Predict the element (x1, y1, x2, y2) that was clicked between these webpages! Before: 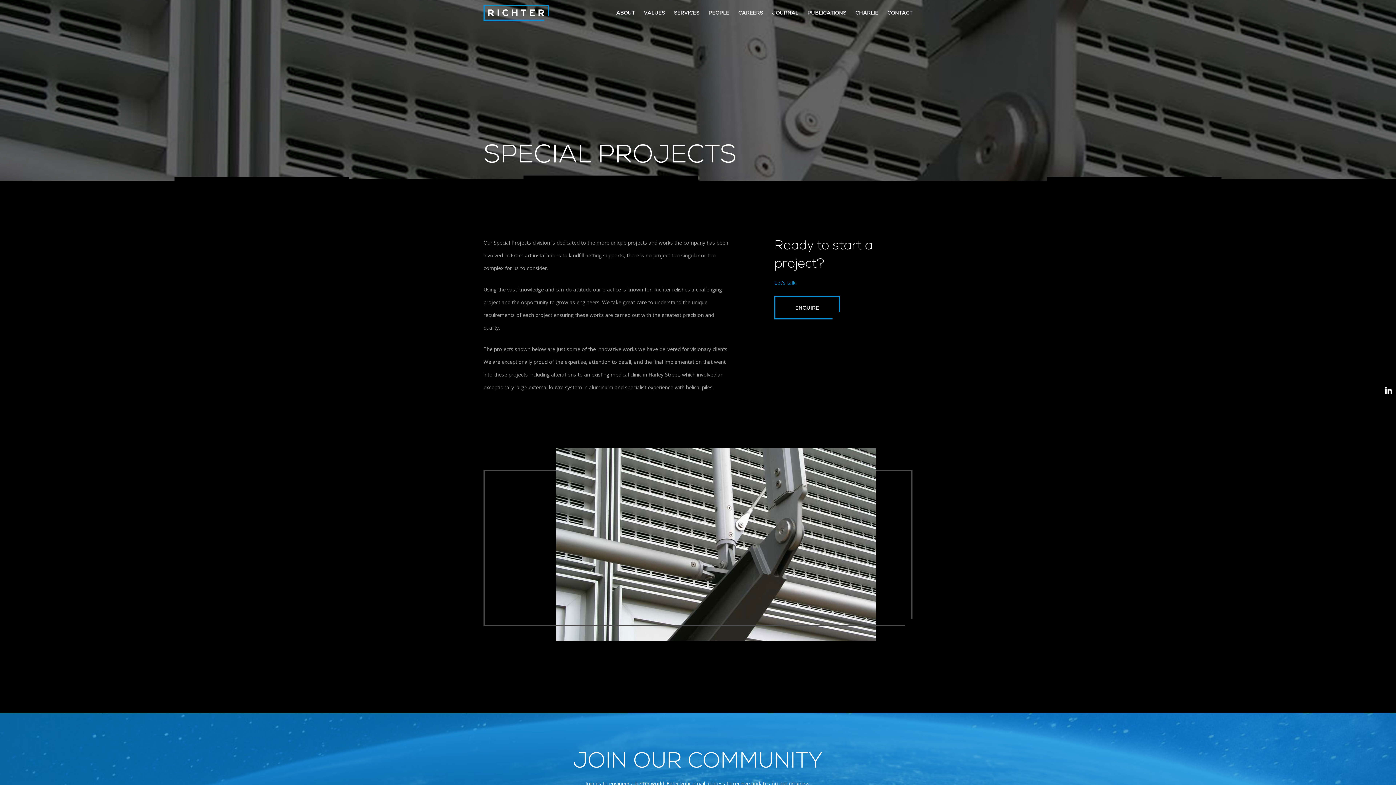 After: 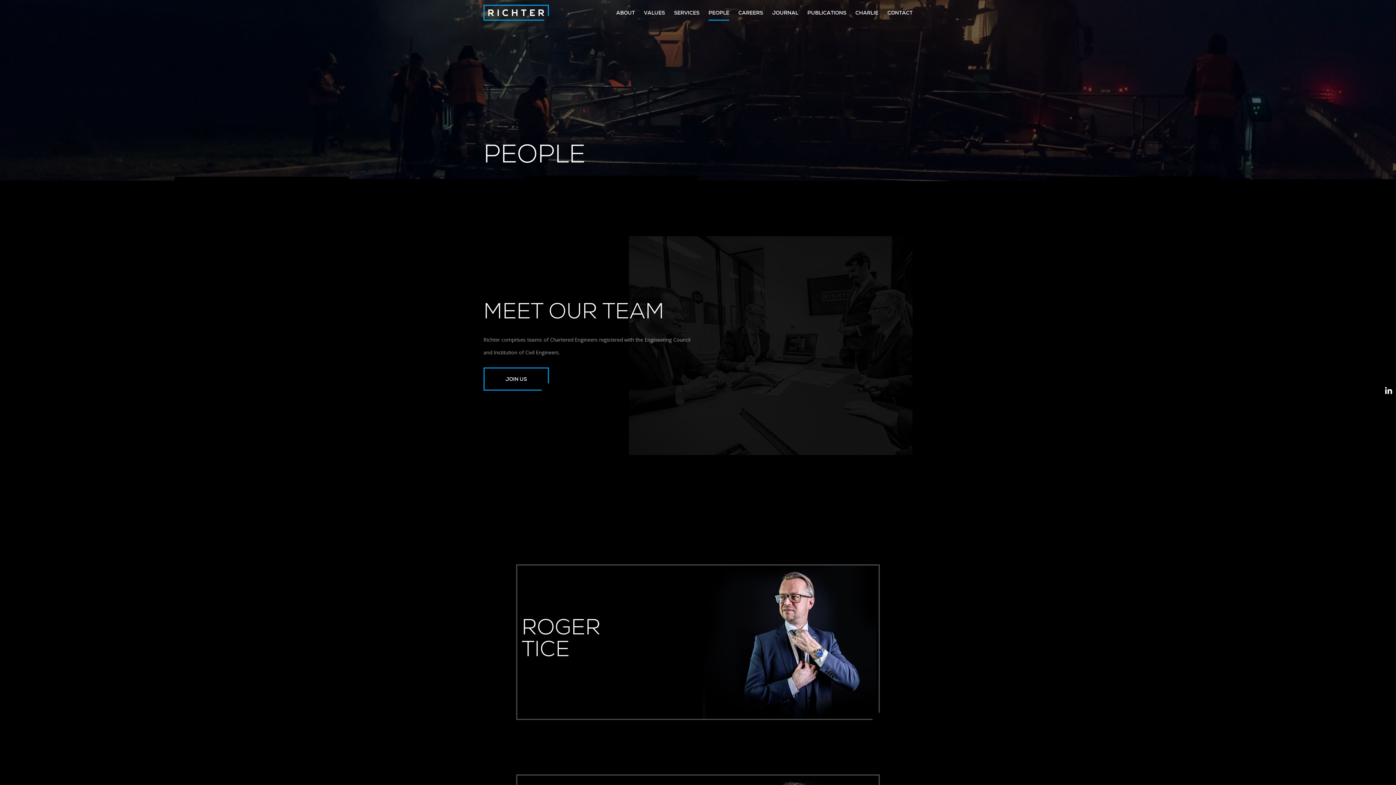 Action: bbox: (708, 4, 729, 20) label: PEOPLE